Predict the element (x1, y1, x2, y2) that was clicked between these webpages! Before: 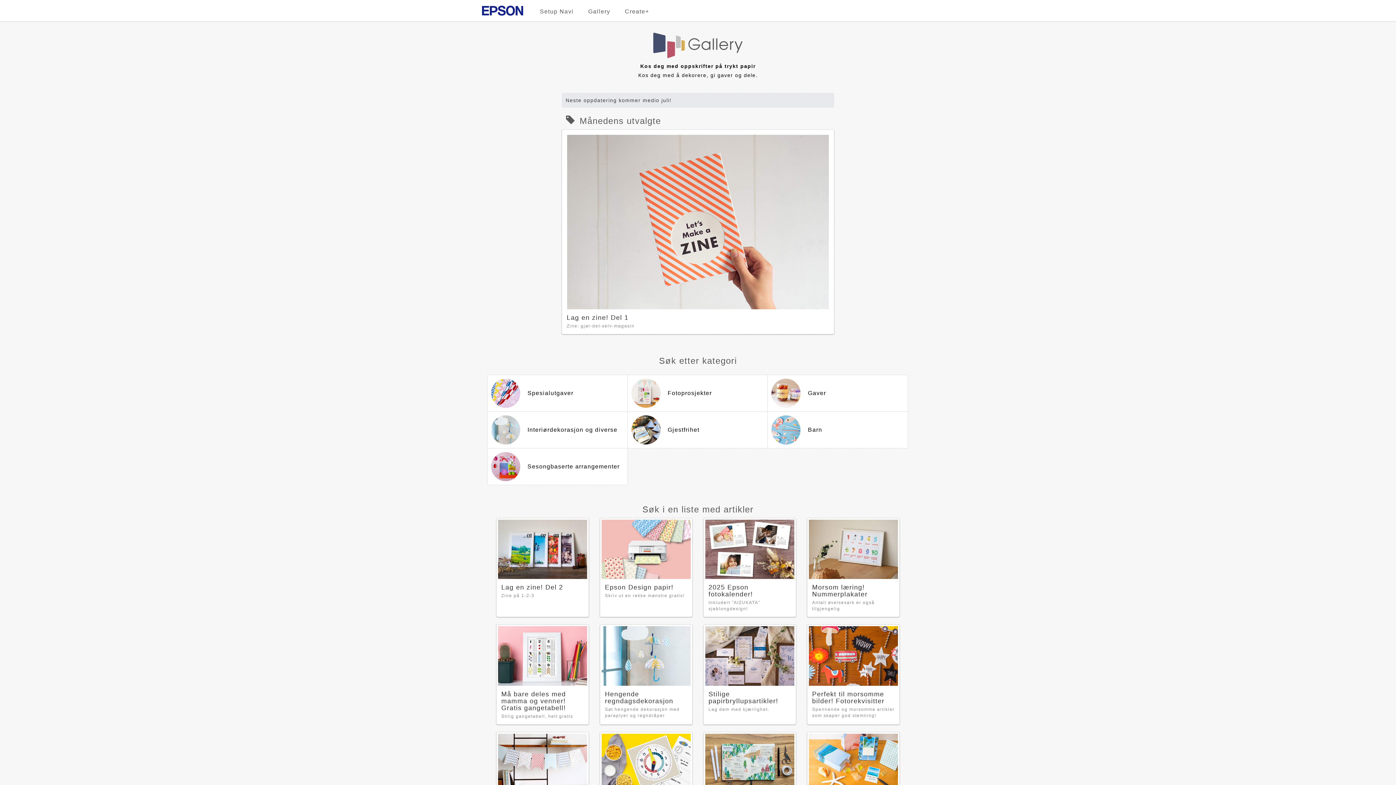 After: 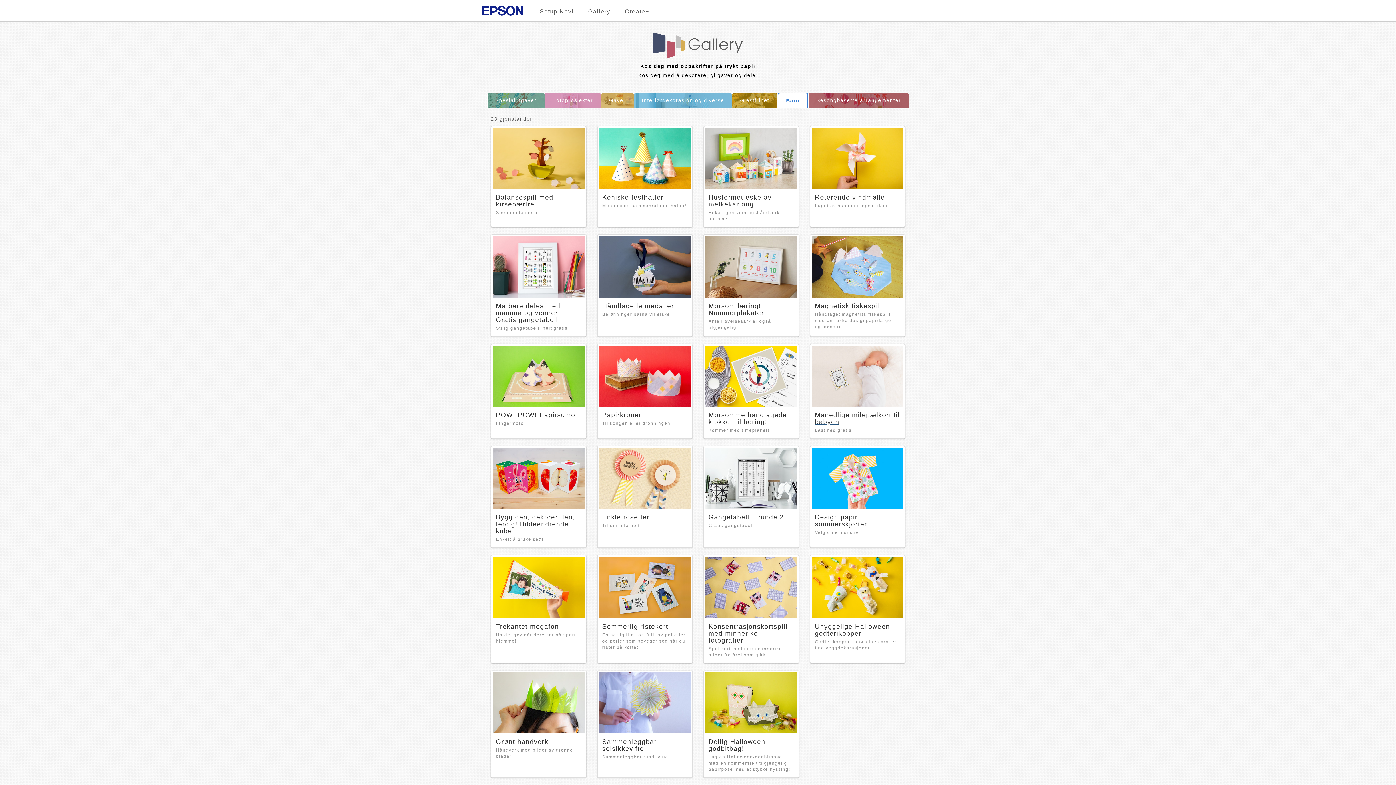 Action: bbox: (768, 412, 907, 448) label: Barn